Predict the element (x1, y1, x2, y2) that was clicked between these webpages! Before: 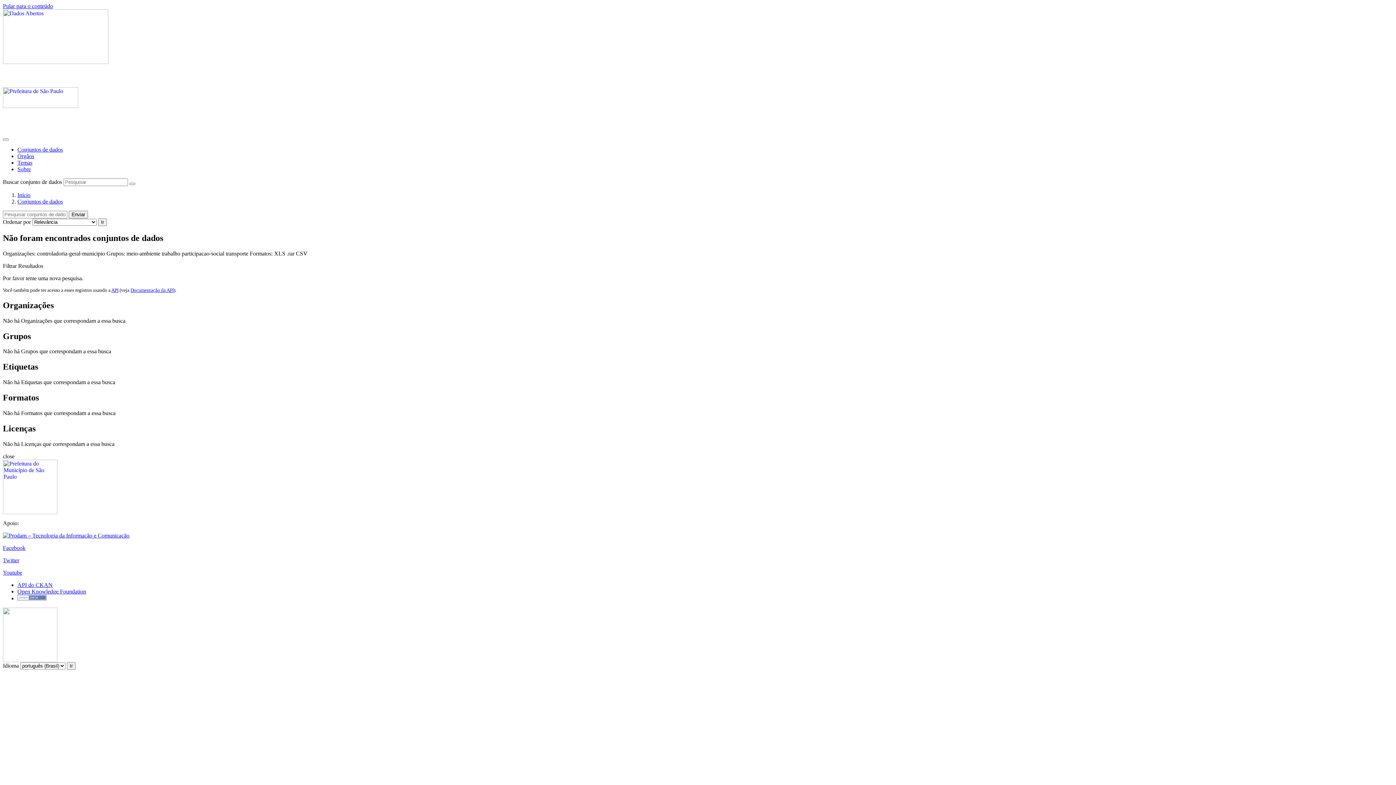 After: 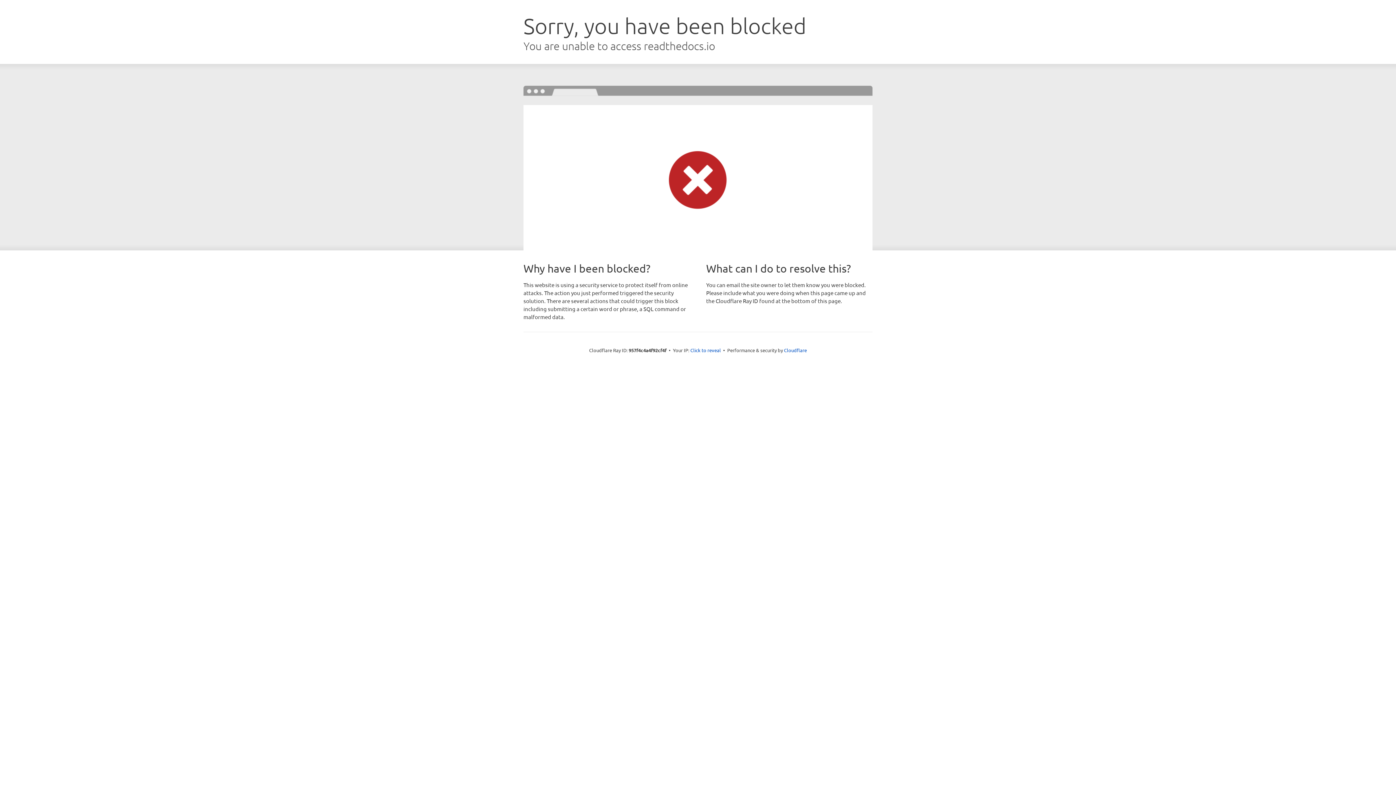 Action: bbox: (130, 287, 173, 293) label: Documentação da API